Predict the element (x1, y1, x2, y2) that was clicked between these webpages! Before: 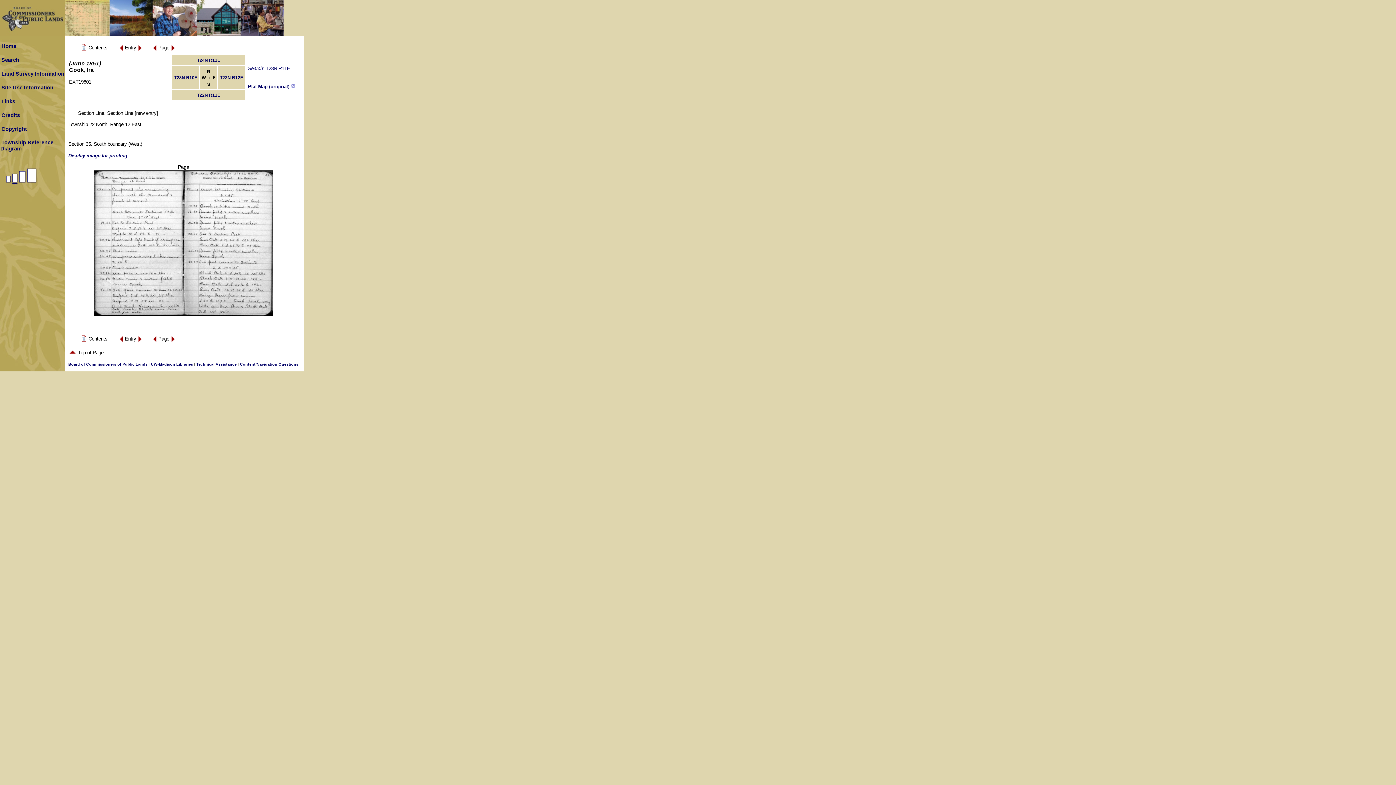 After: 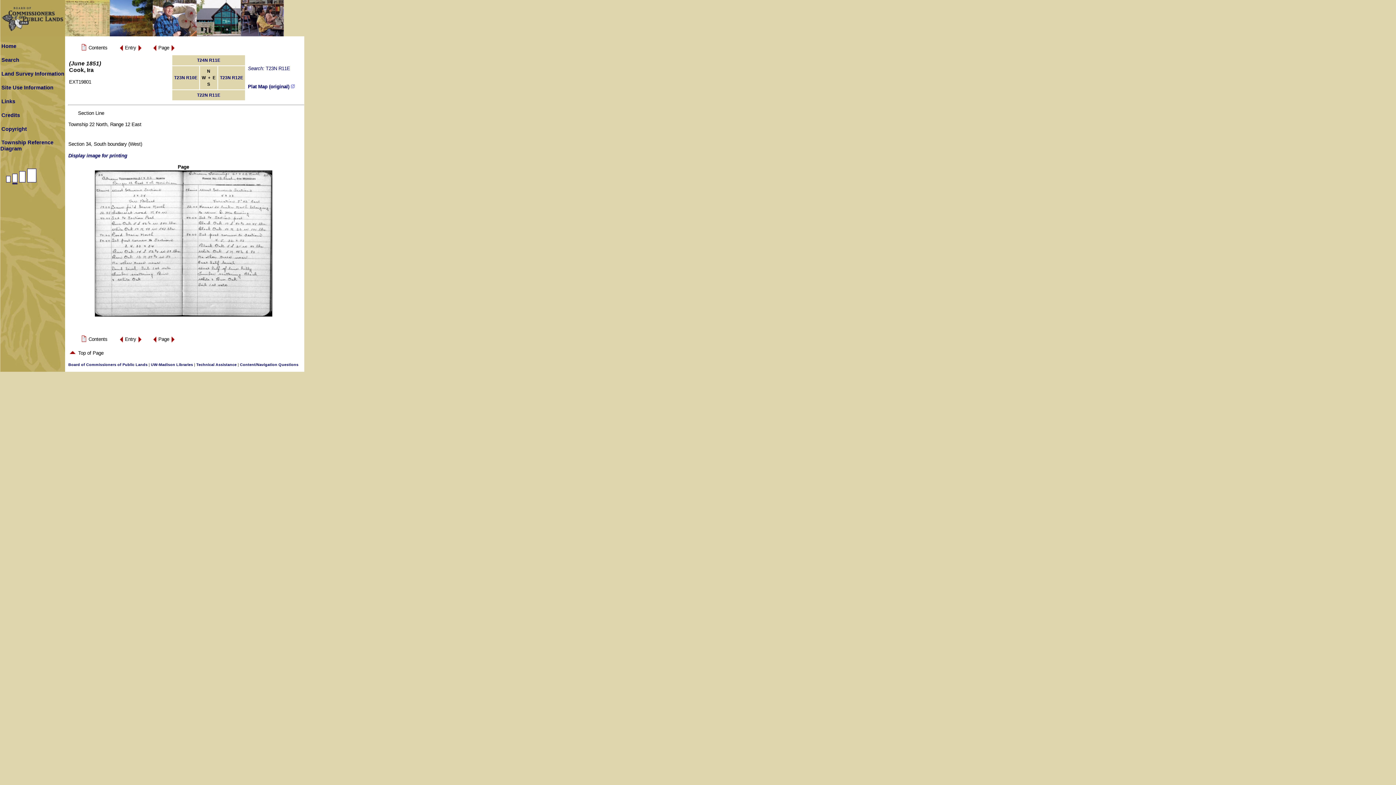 Action: bbox: (137, 48, 142, 53)